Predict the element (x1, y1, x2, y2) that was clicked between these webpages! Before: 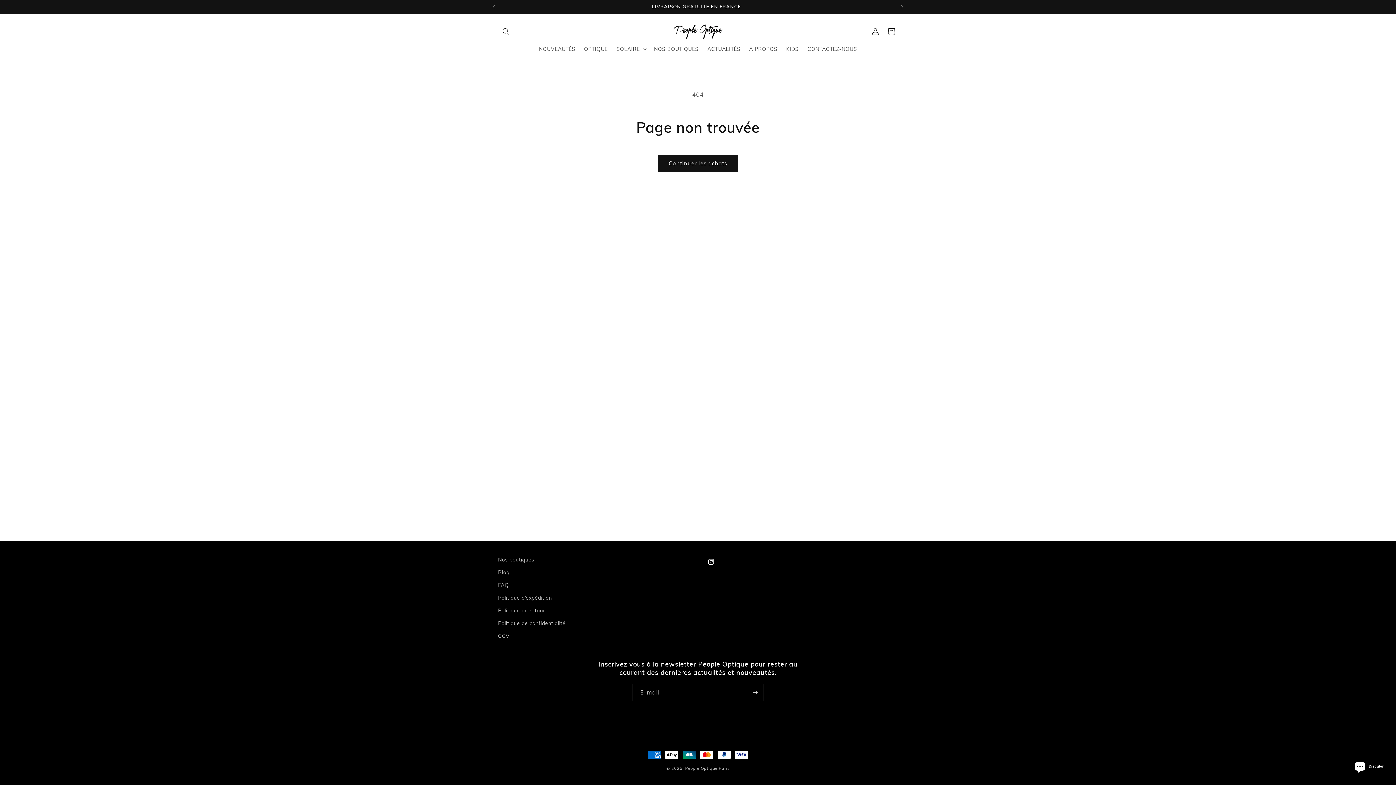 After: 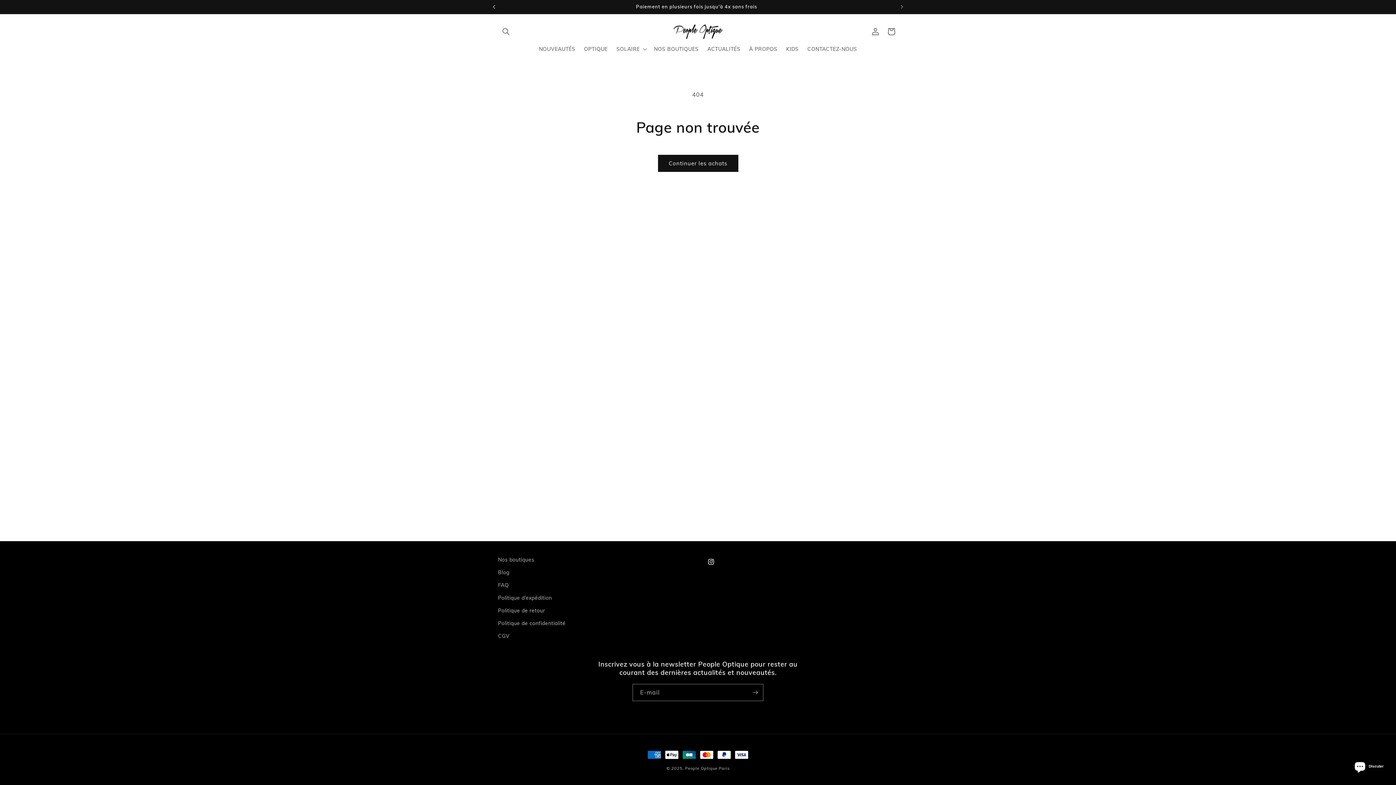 Action: bbox: (486, 0, 502, 13) label: Annonce précédente